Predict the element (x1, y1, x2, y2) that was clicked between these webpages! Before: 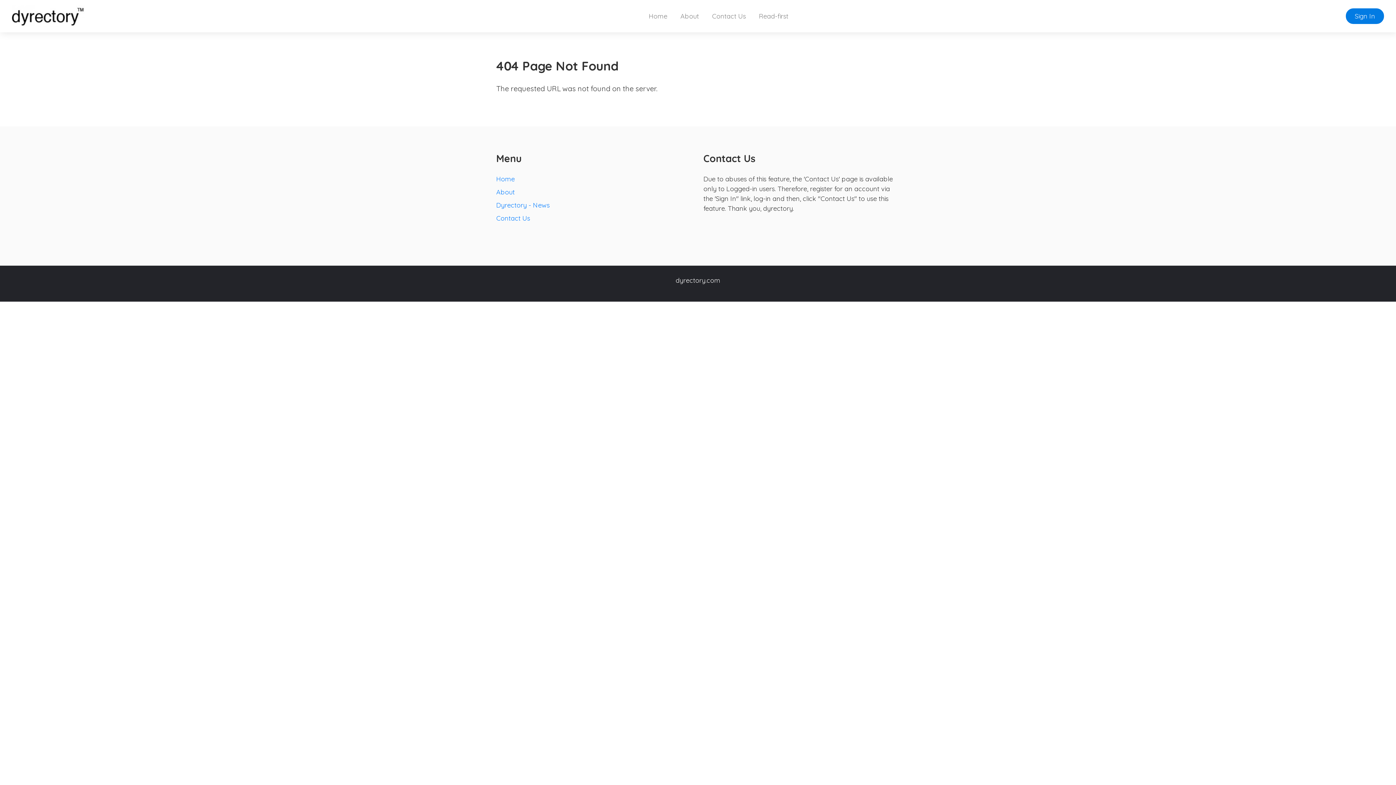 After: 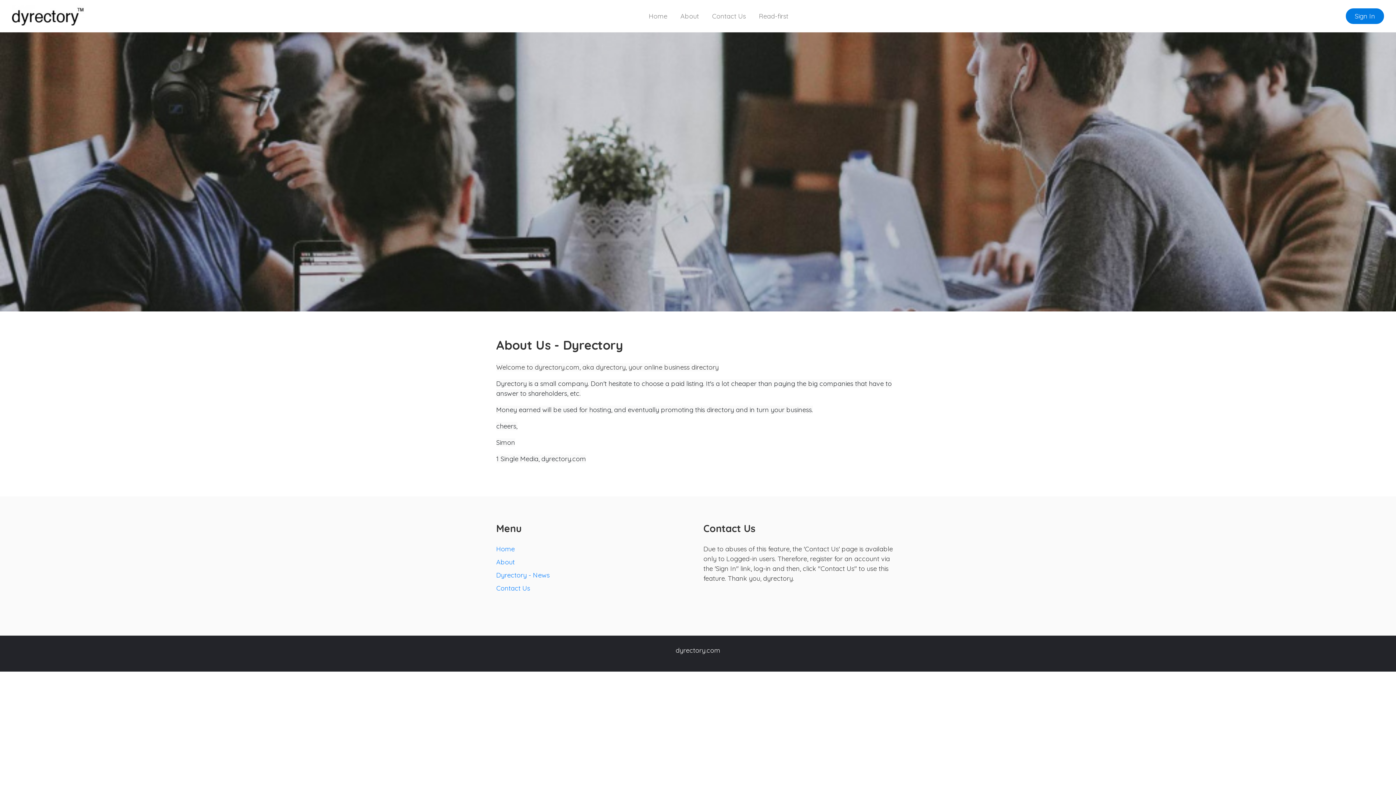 Action: label: About bbox: (496, 188, 514, 196)